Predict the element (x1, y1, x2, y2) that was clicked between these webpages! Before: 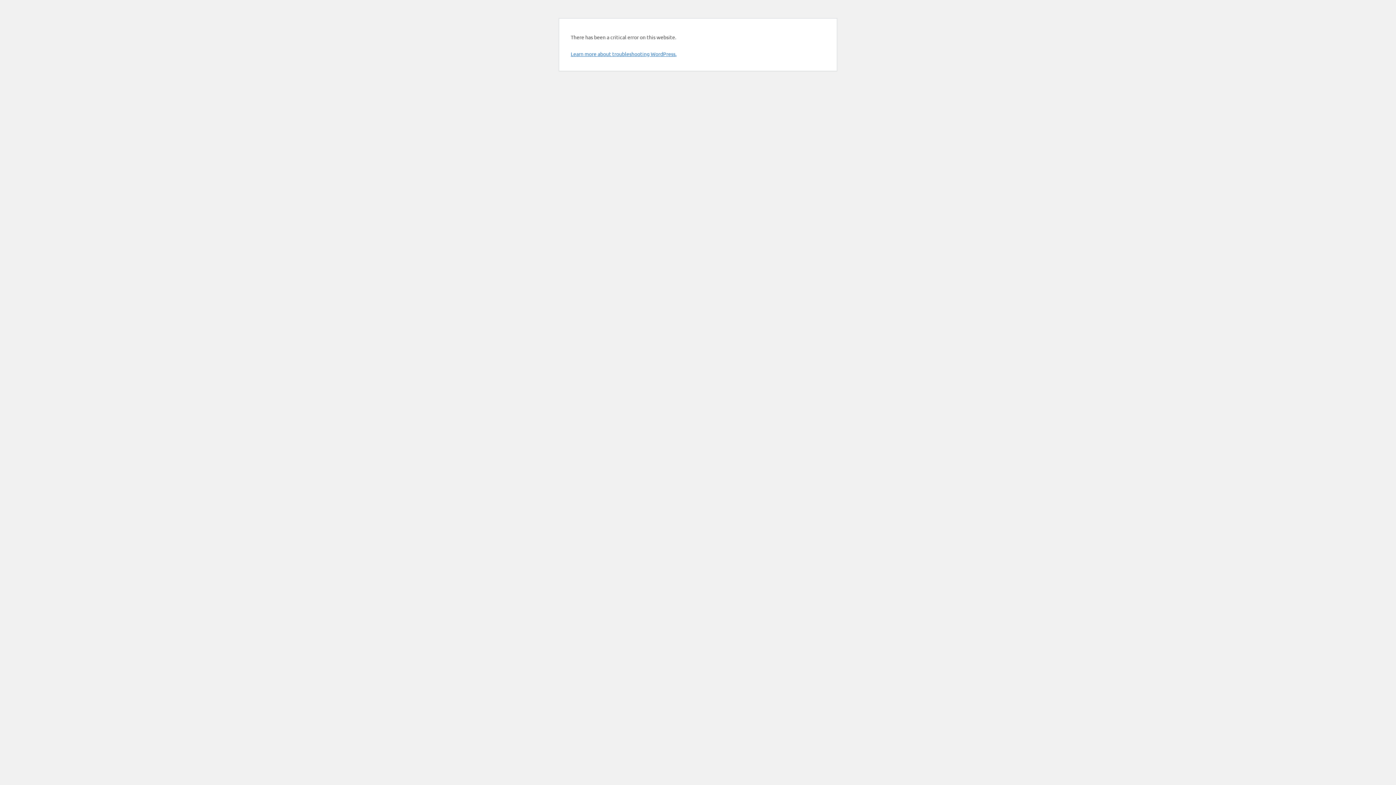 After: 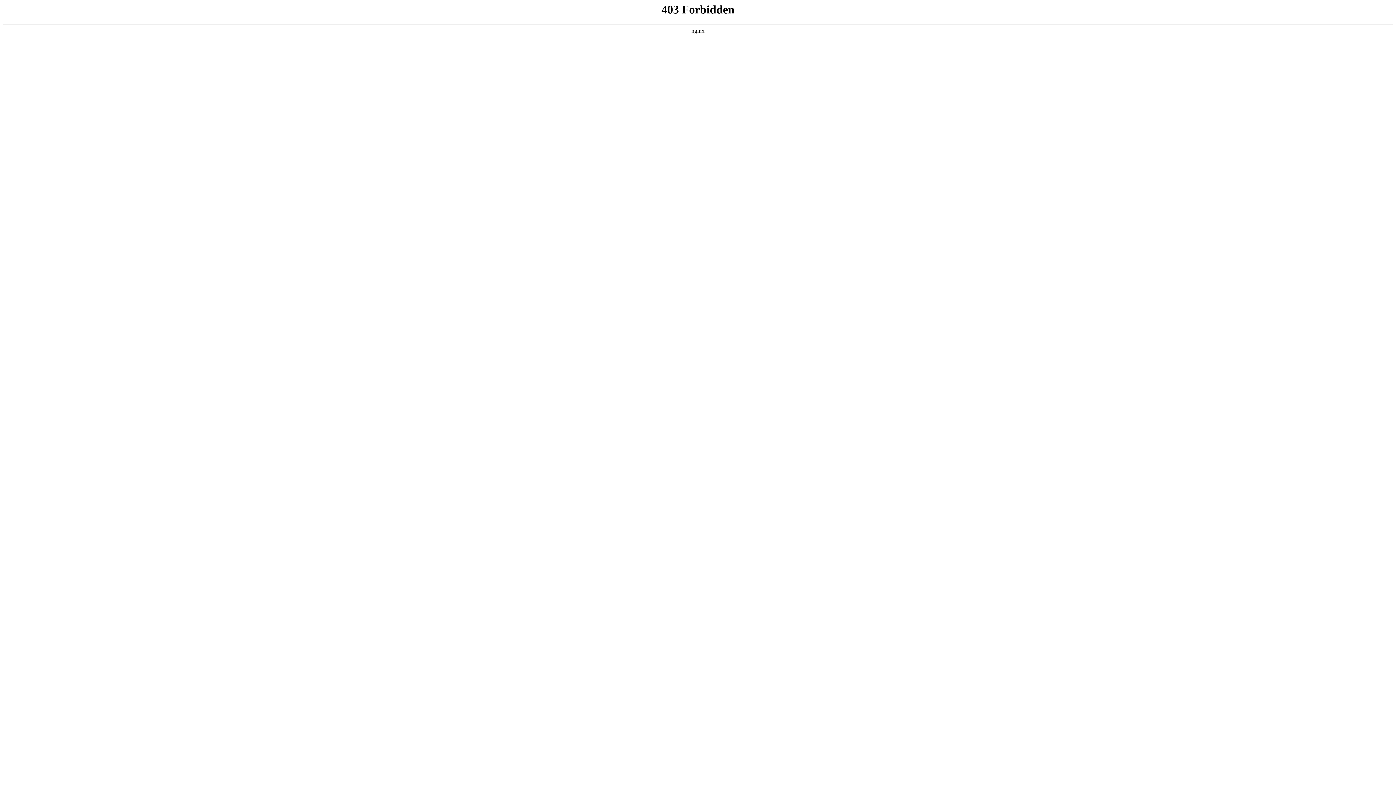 Action: label: Learn more about troubleshooting WordPress. bbox: (570, 50, 676, 57)